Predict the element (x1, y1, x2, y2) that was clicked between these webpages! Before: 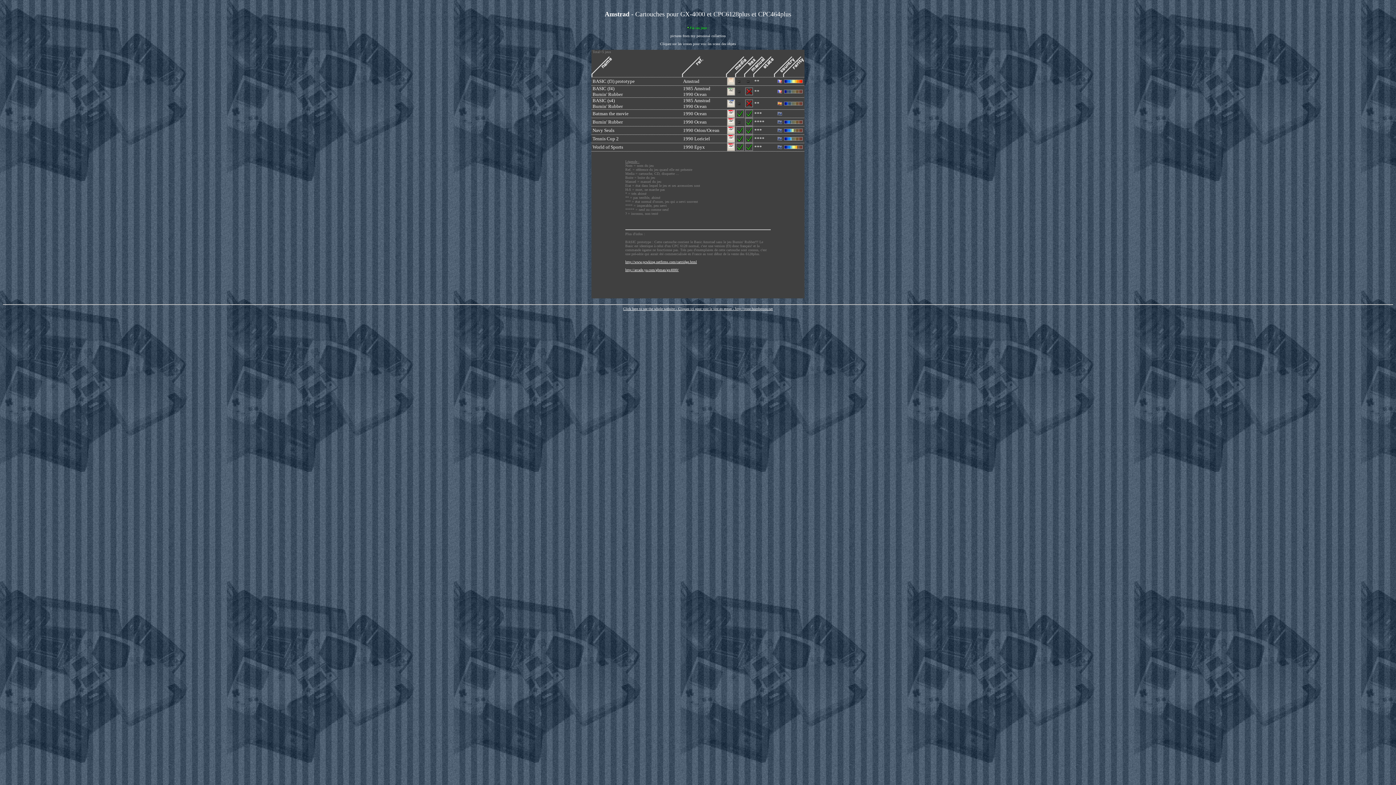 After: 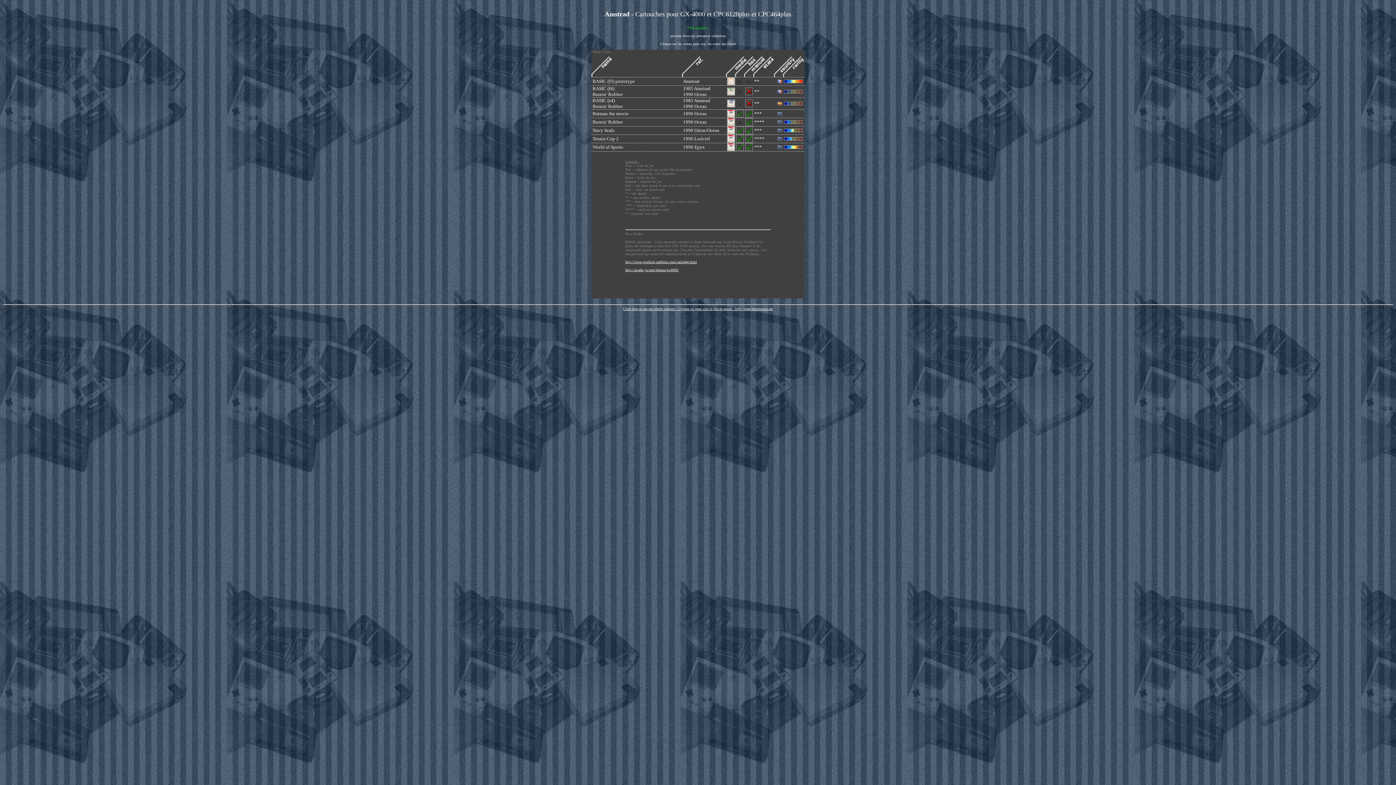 Action: bbox: (727, 121, 735, 127)